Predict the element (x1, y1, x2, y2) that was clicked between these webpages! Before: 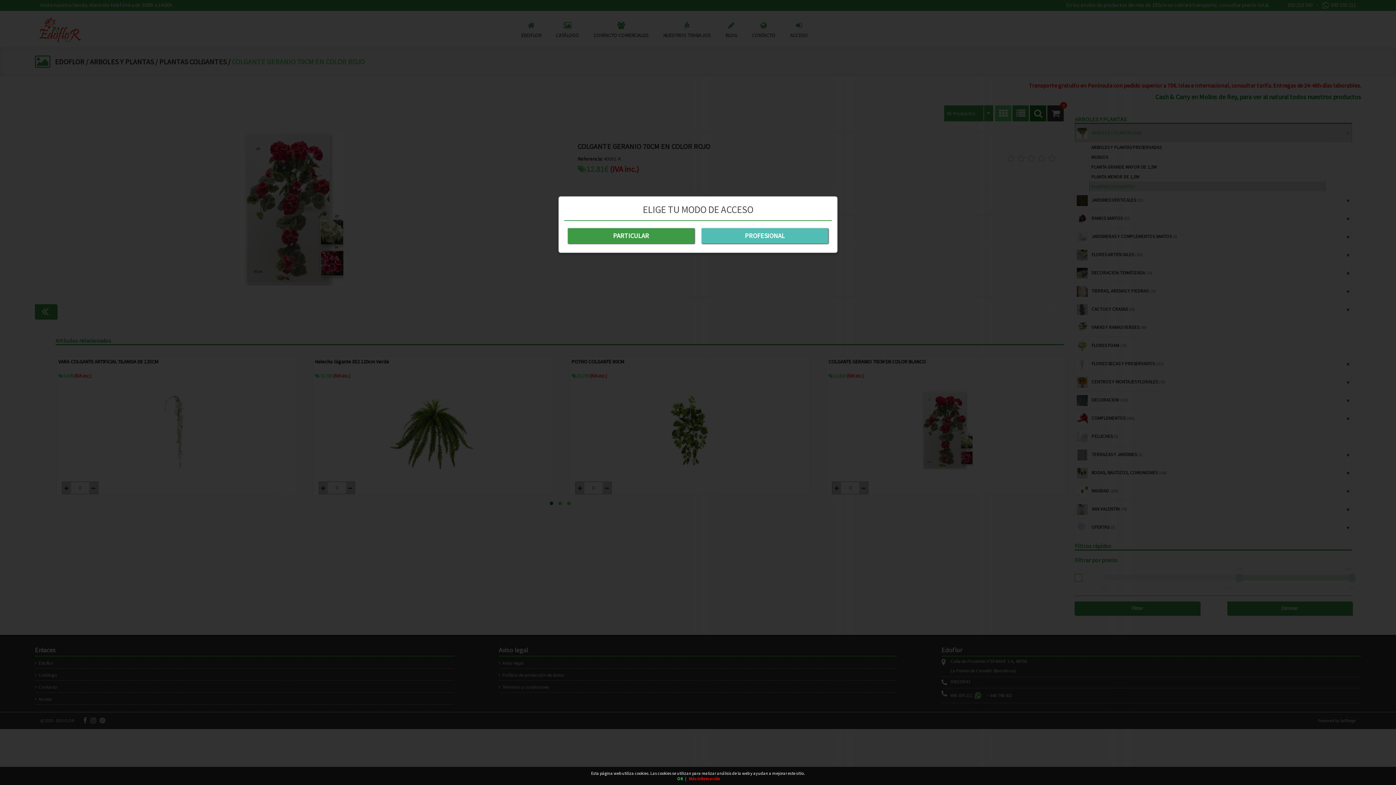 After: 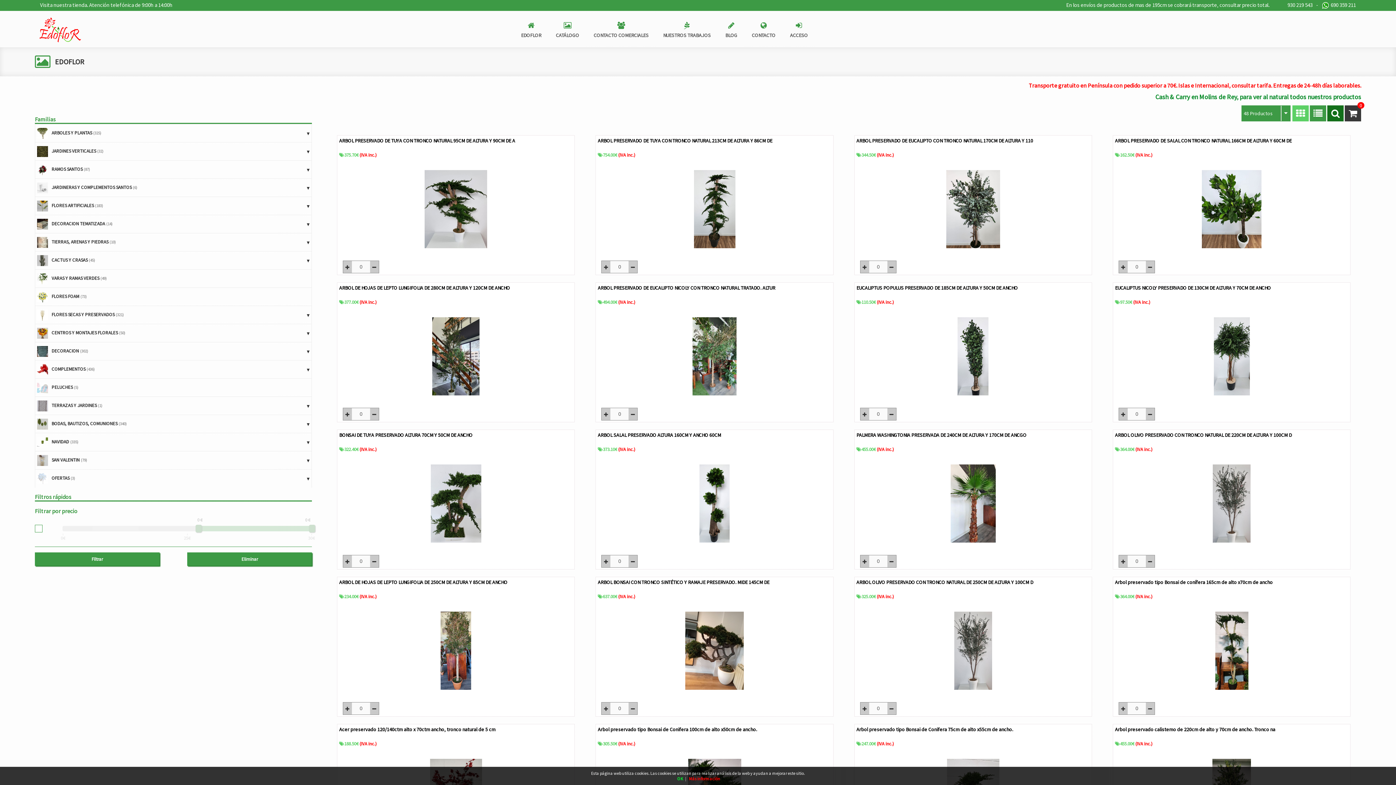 Action: label: PARTICULAR bbox: (568, 228, 694, 243)